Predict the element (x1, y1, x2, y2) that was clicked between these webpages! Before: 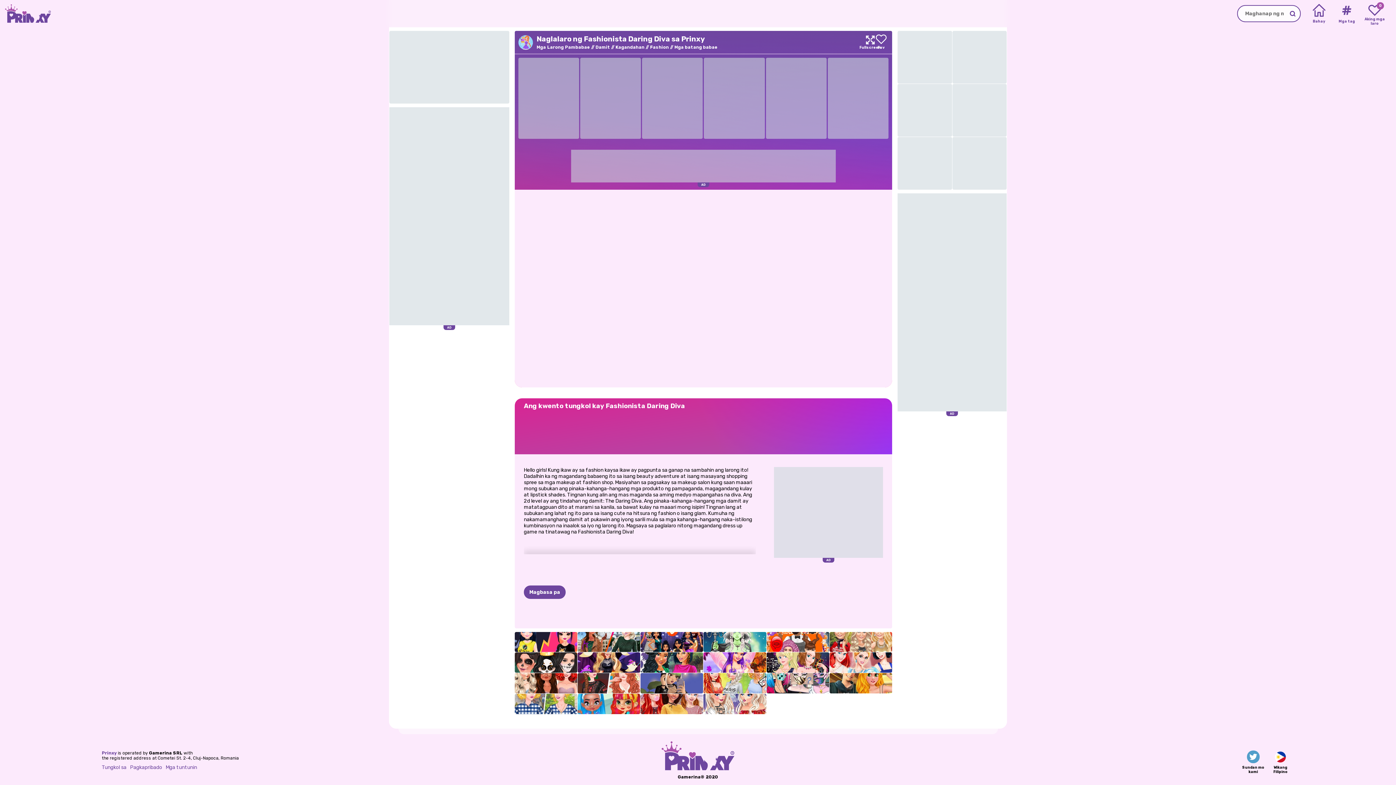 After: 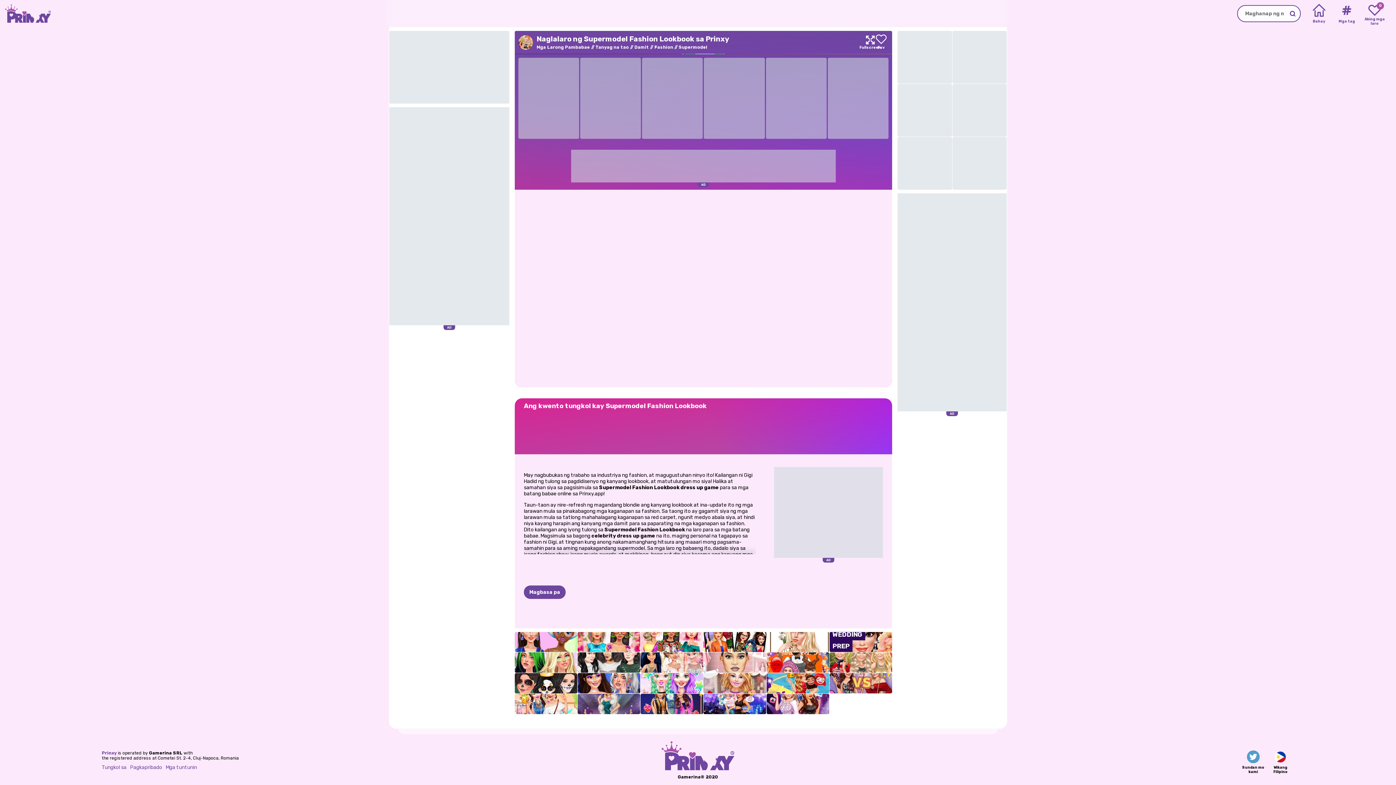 Action: bbox: (829, 632, 892, 652) label: Supermodel Fashion Lookbook